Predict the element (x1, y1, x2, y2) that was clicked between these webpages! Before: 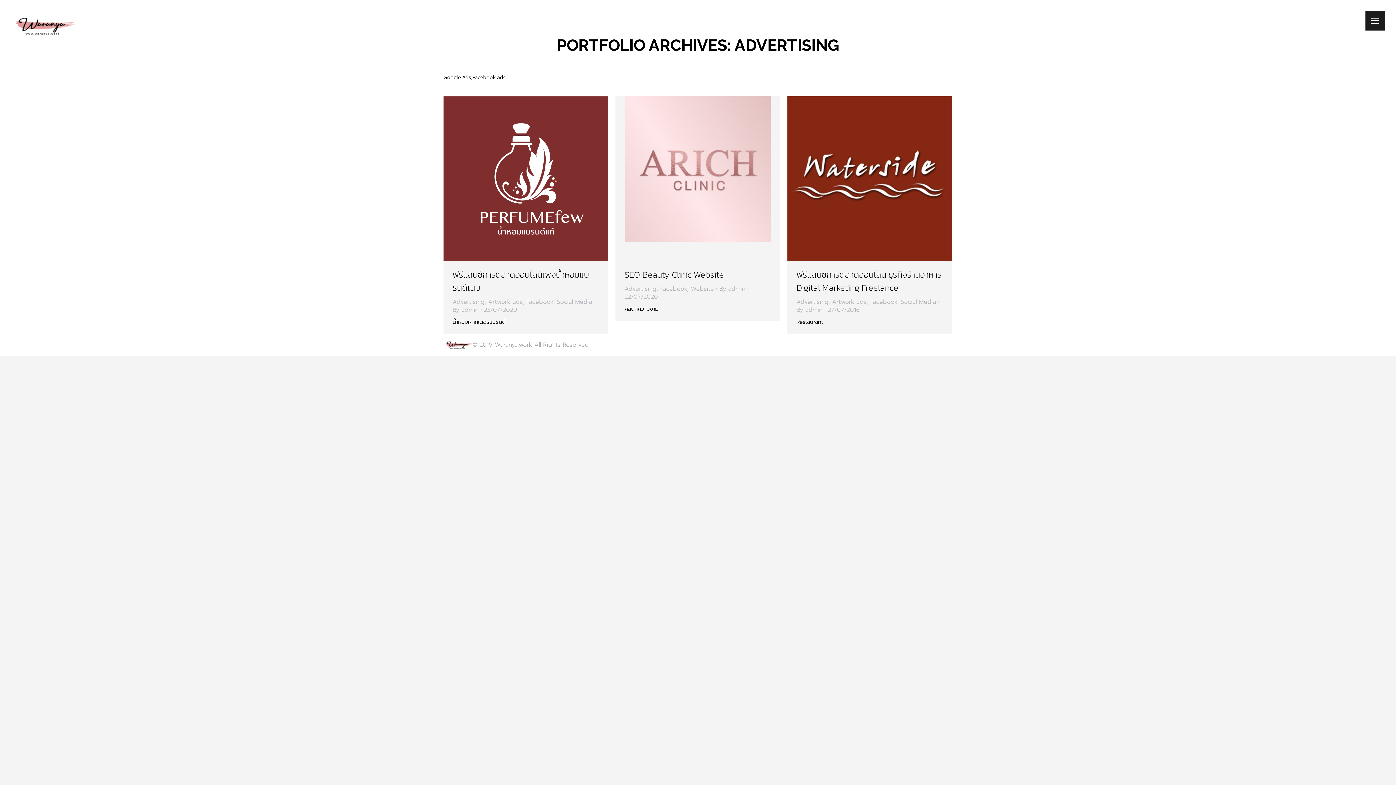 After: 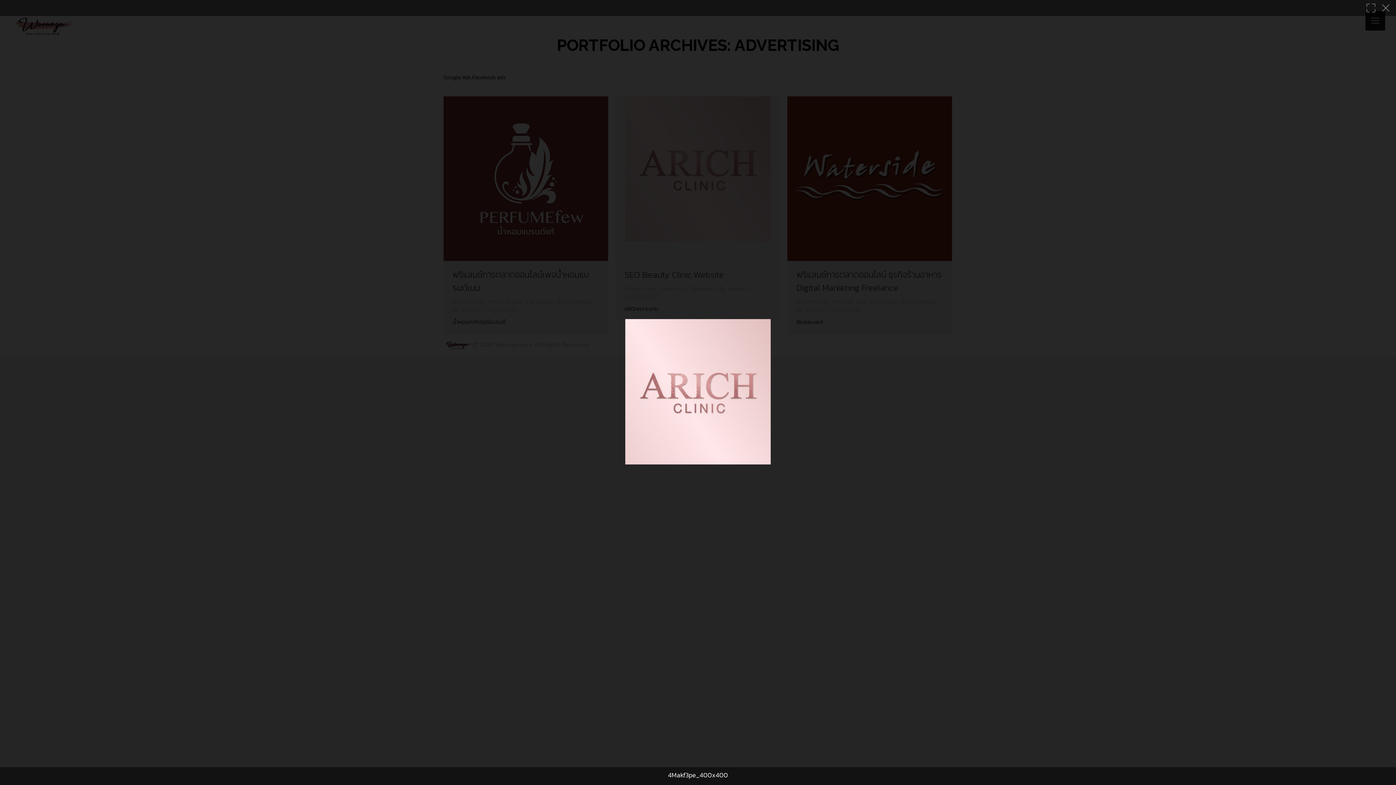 Action: label: Portfolio zoom icon bbox: (680, 170, 696, 186)